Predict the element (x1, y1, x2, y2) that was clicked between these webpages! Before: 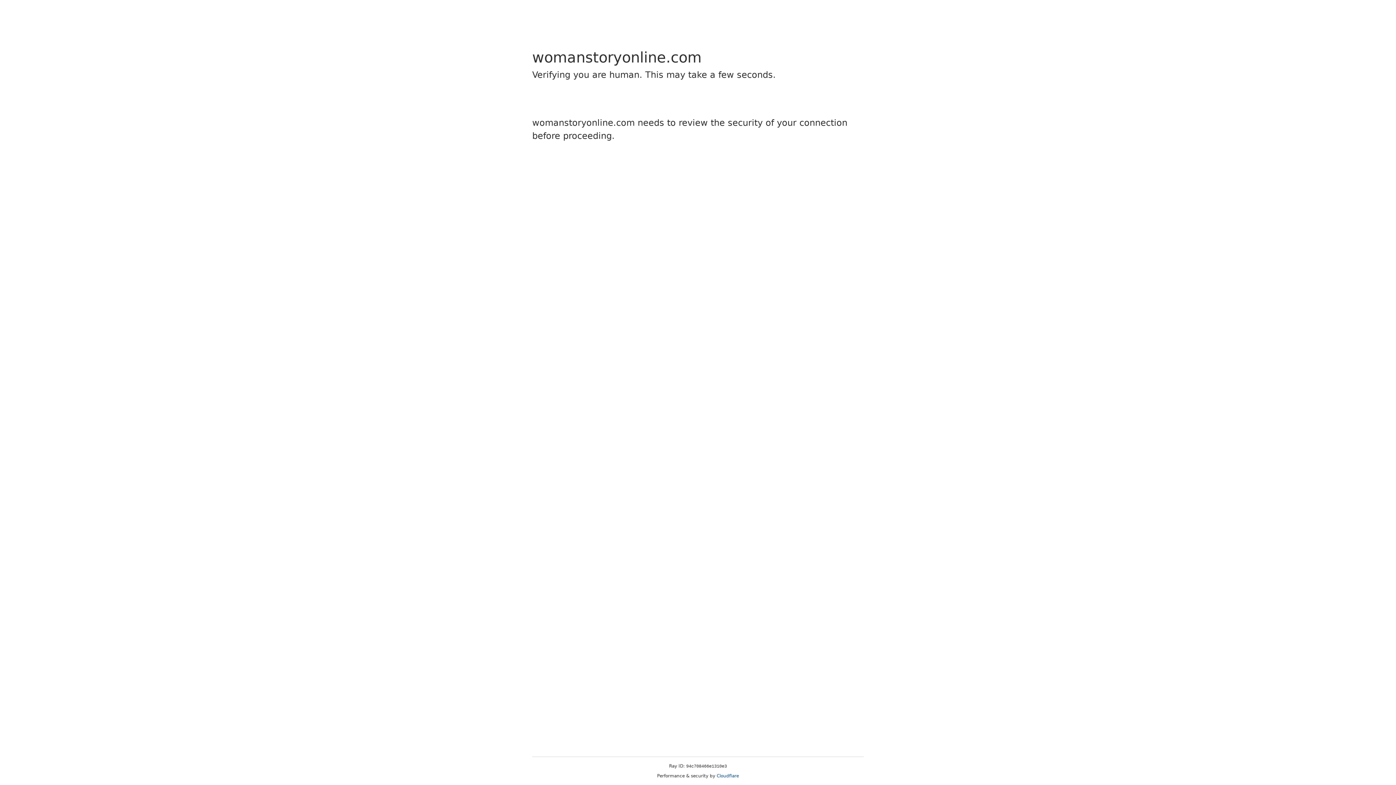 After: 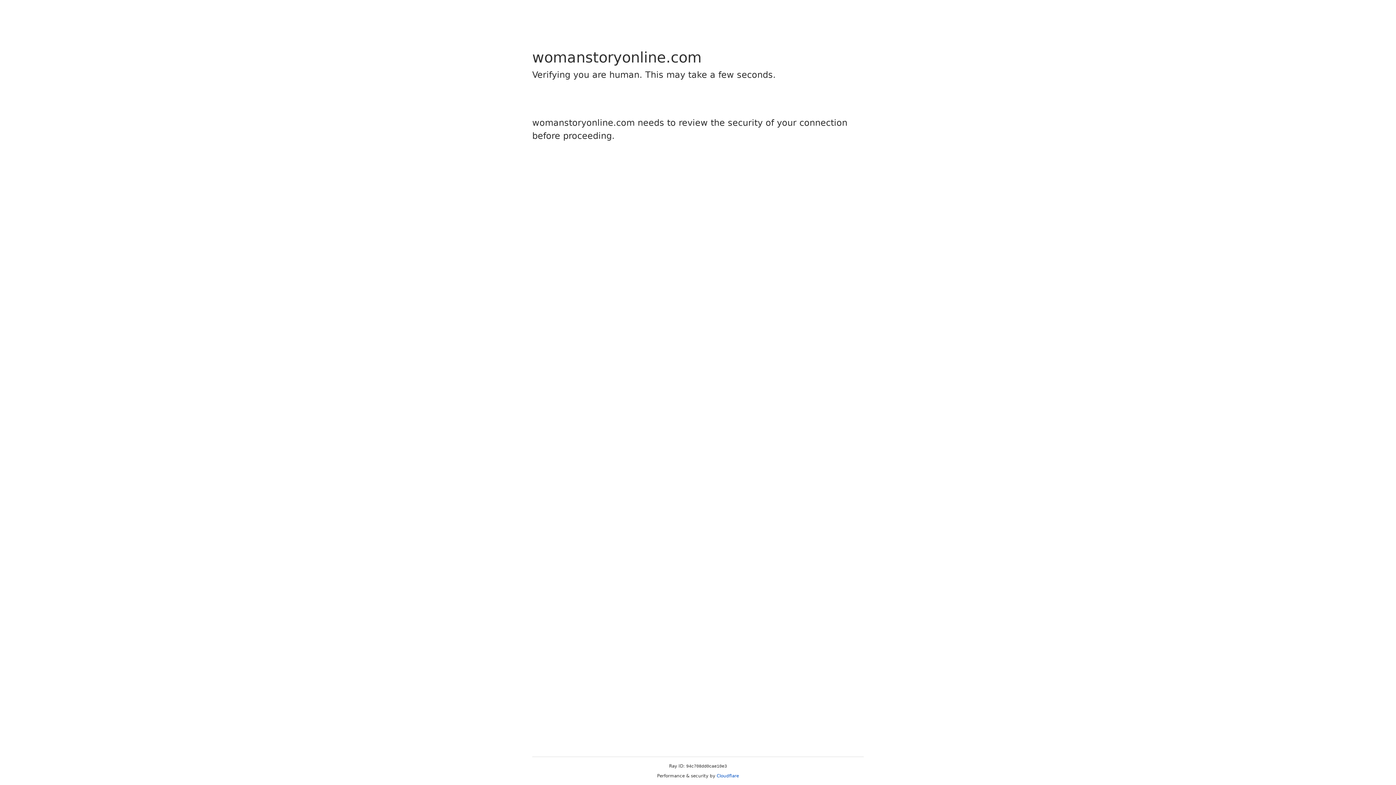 Action: label: Cloudflare bbox: (716, 773, 739, 778)